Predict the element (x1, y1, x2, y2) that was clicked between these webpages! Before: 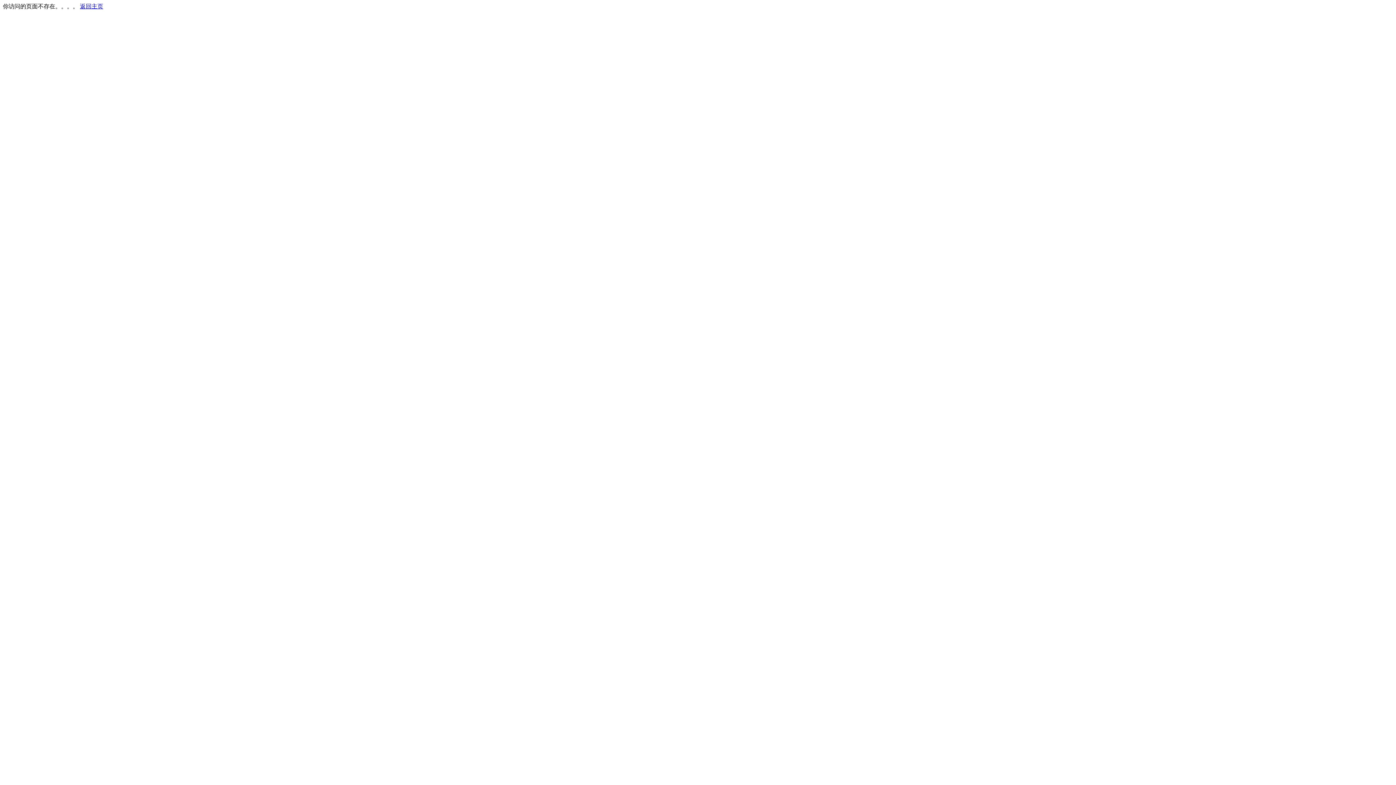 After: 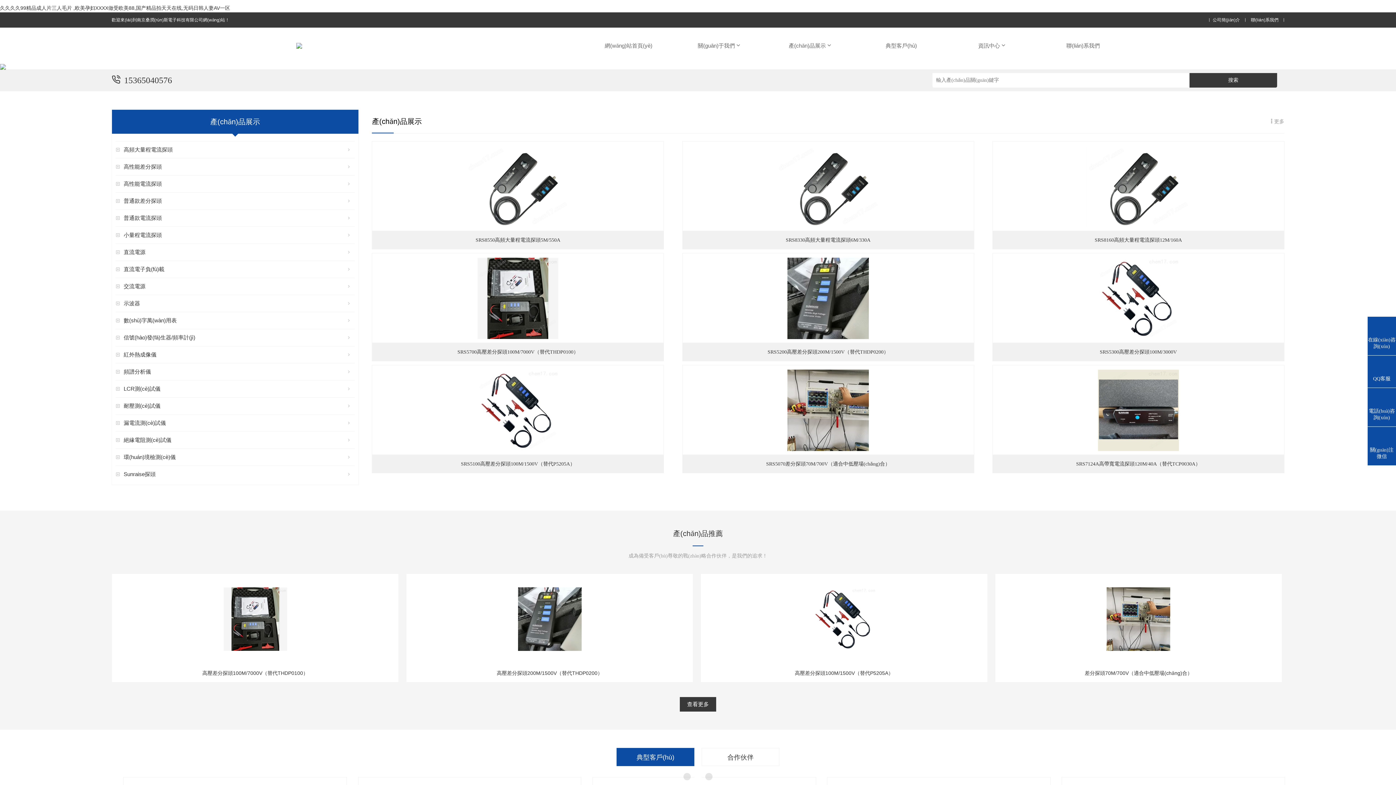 Action: bbox: (80, 3, 103, 9) label: 返回主页